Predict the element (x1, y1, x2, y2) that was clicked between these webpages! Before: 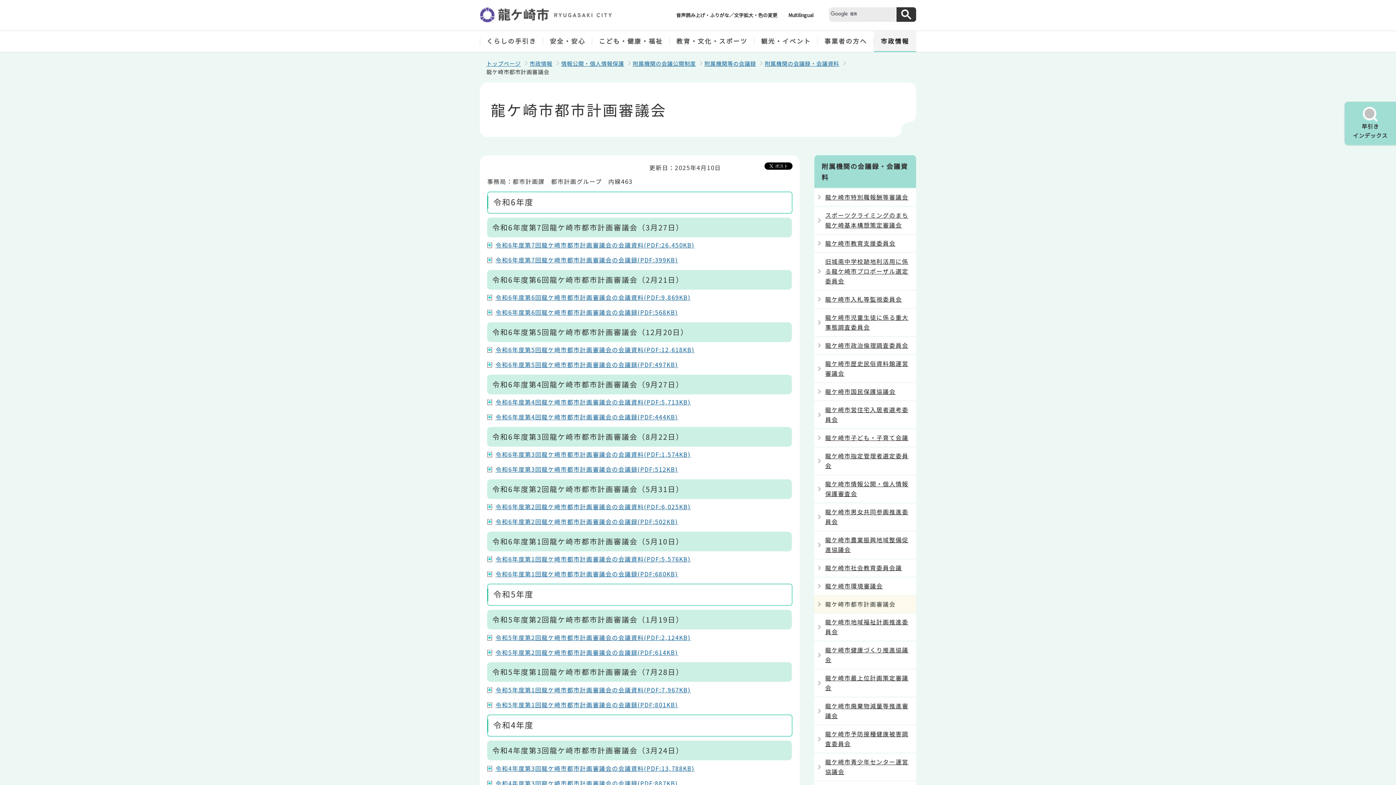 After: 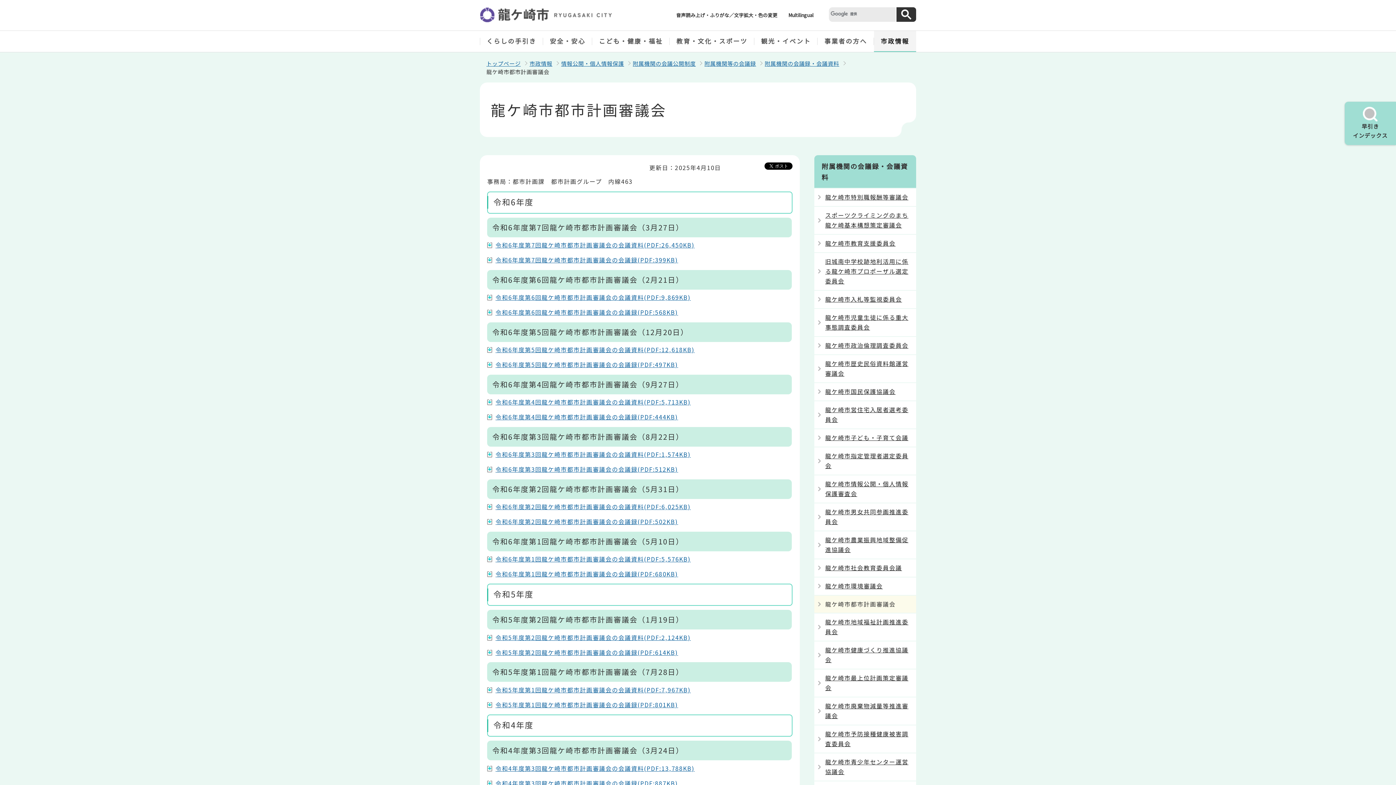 Action: label: 令和6年度第1回龍ケ崎市都市計画審議会の会議録(PDF:680KB) bbox: (487, 569, 681, 579)